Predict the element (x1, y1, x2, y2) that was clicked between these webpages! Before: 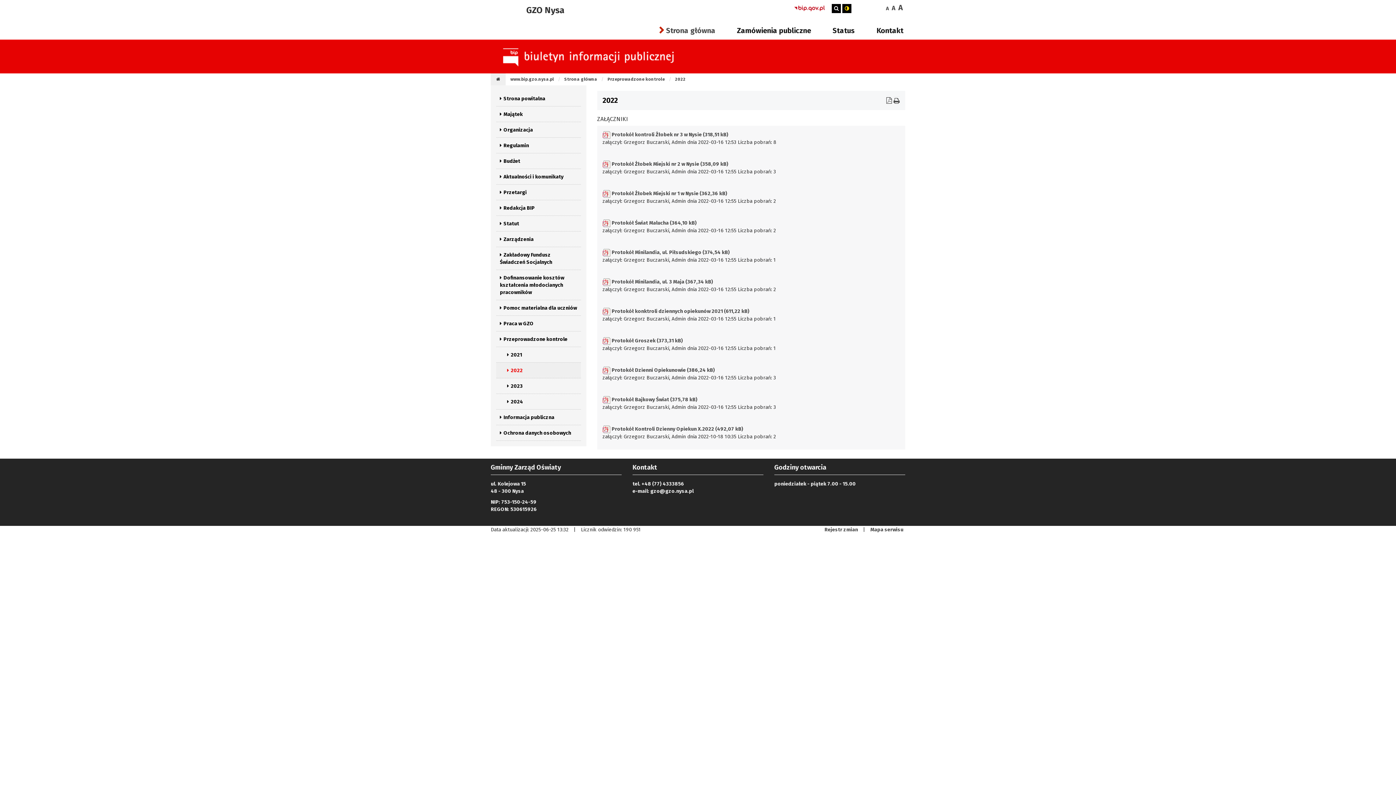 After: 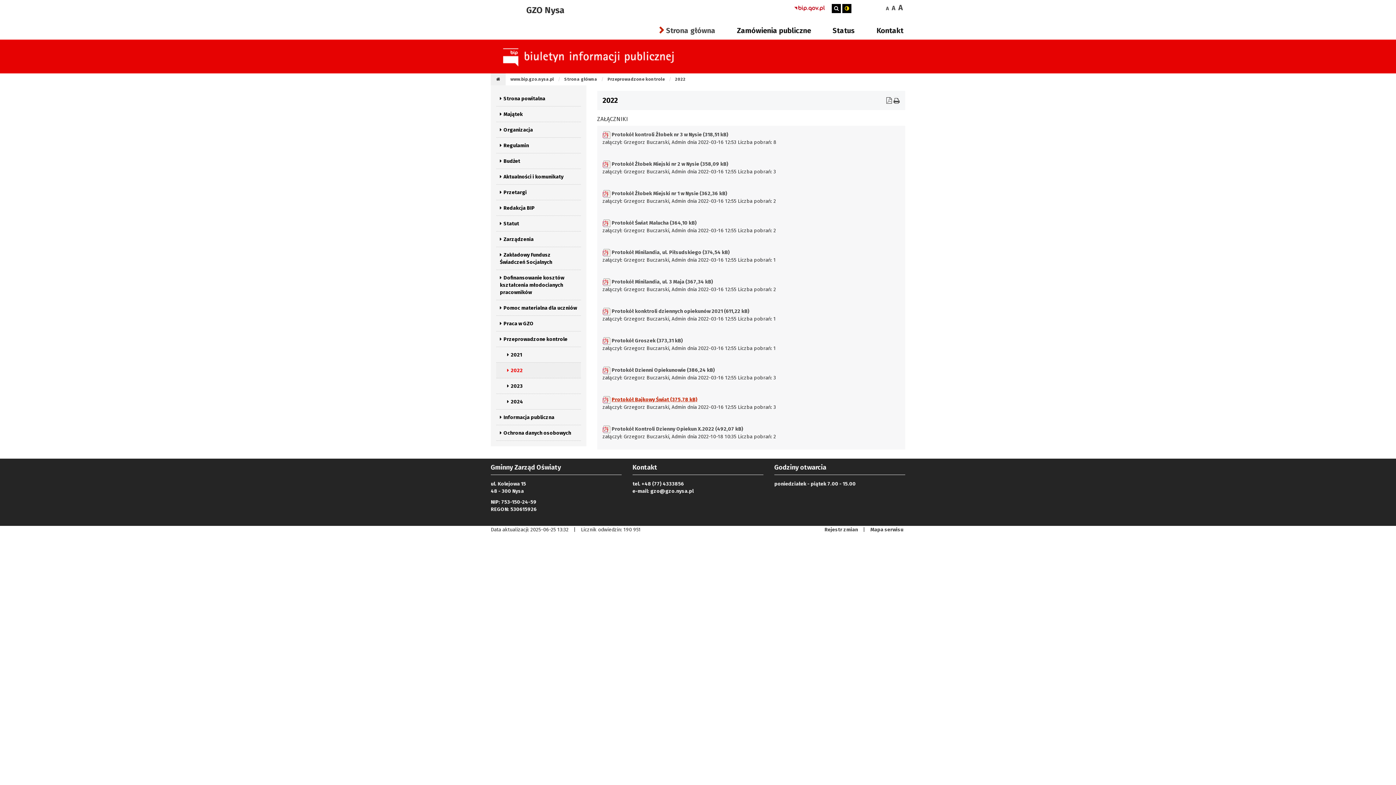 Action: bbox: (611, 396, 697, 402) label: Protokół Bajkowy Świat (375,78 kB)